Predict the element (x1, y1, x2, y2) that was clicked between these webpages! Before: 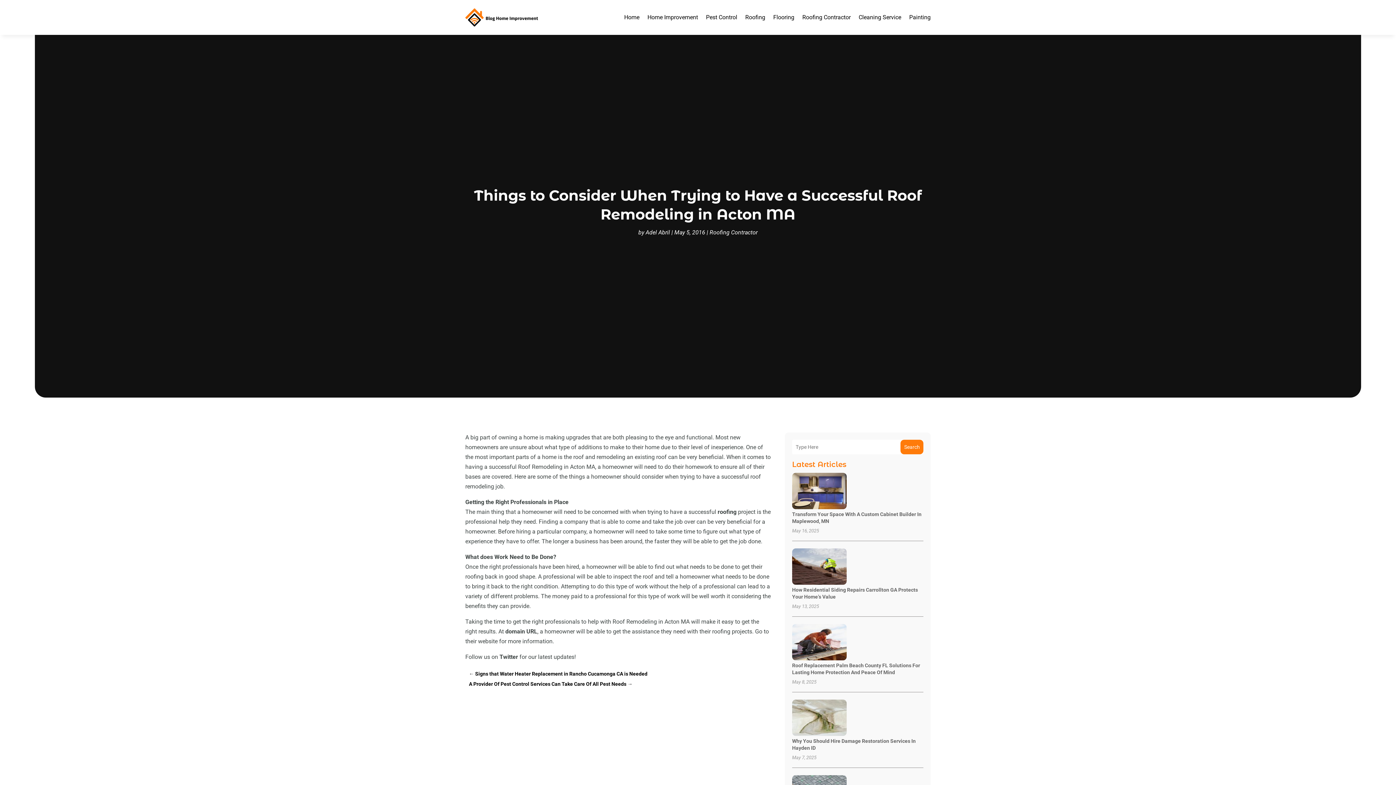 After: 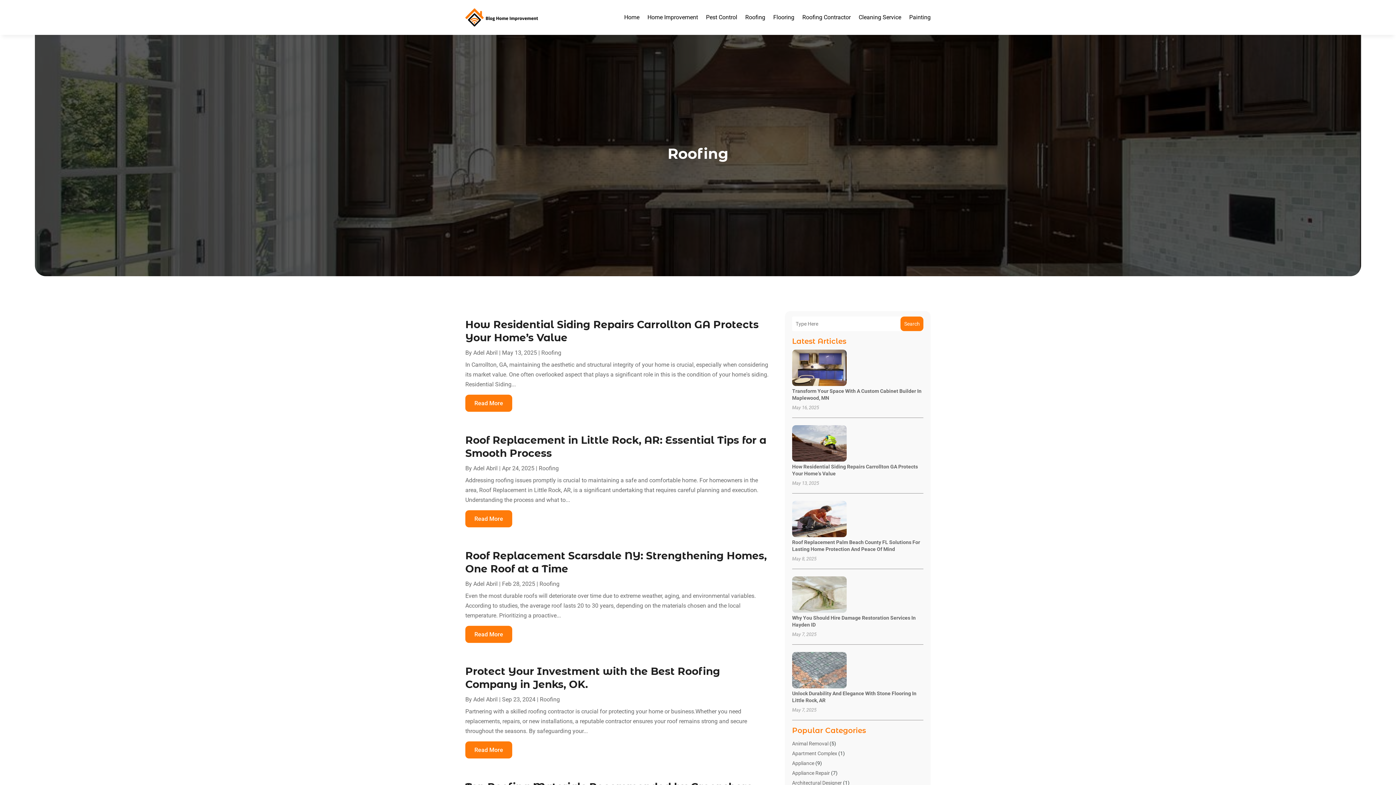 Action: bbox: (745, 3, 765, 31) label: Roofing